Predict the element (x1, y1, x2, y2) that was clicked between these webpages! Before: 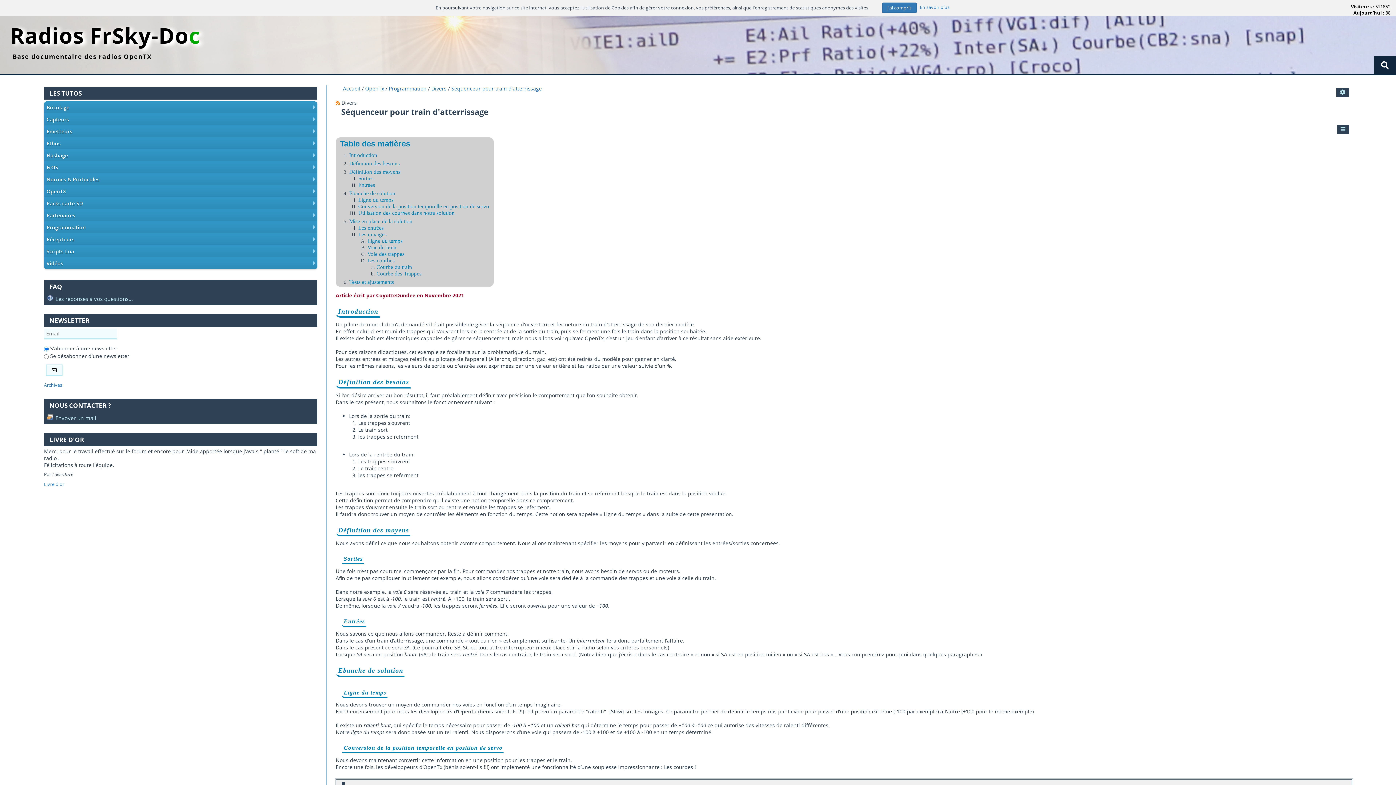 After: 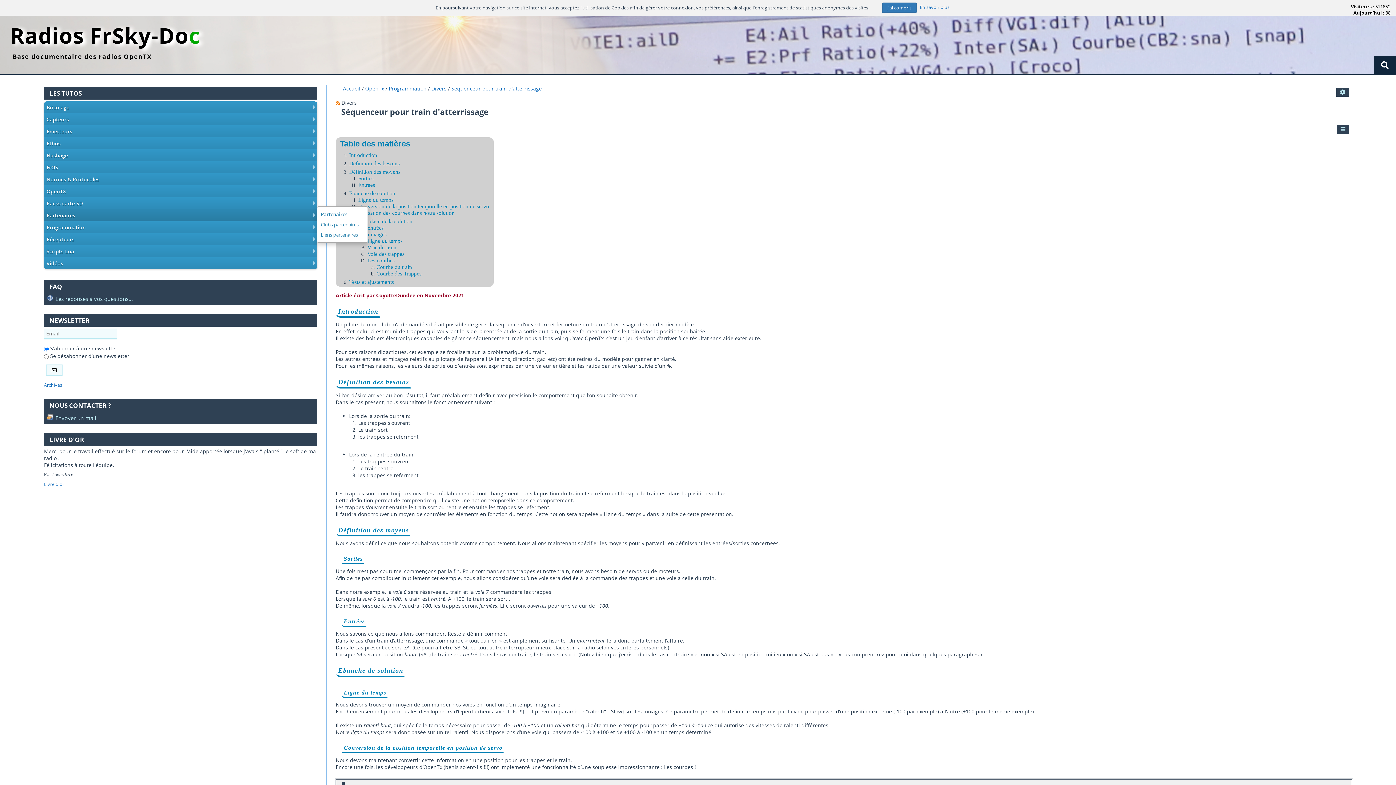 Action: bbox: (44, 209, 317, 221) label: +
Partenaires